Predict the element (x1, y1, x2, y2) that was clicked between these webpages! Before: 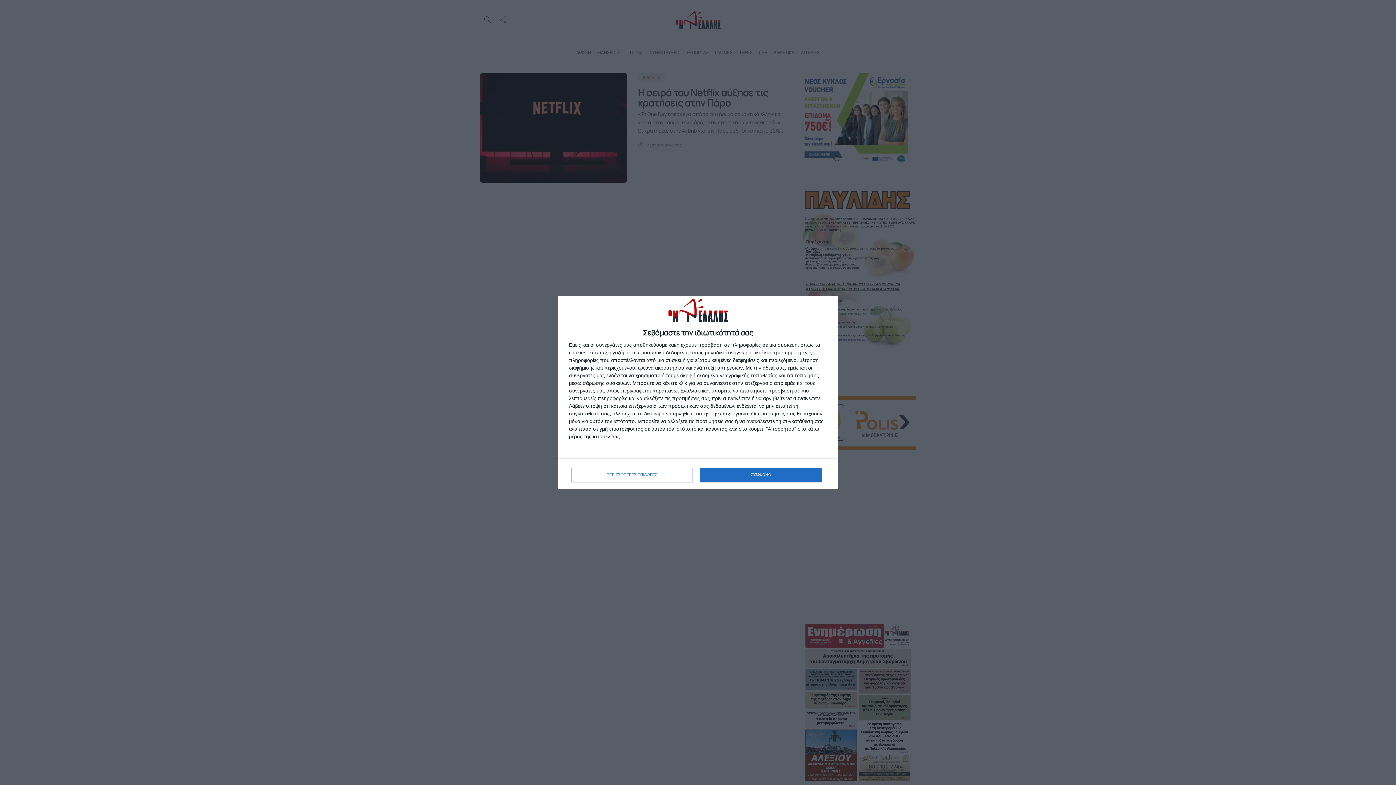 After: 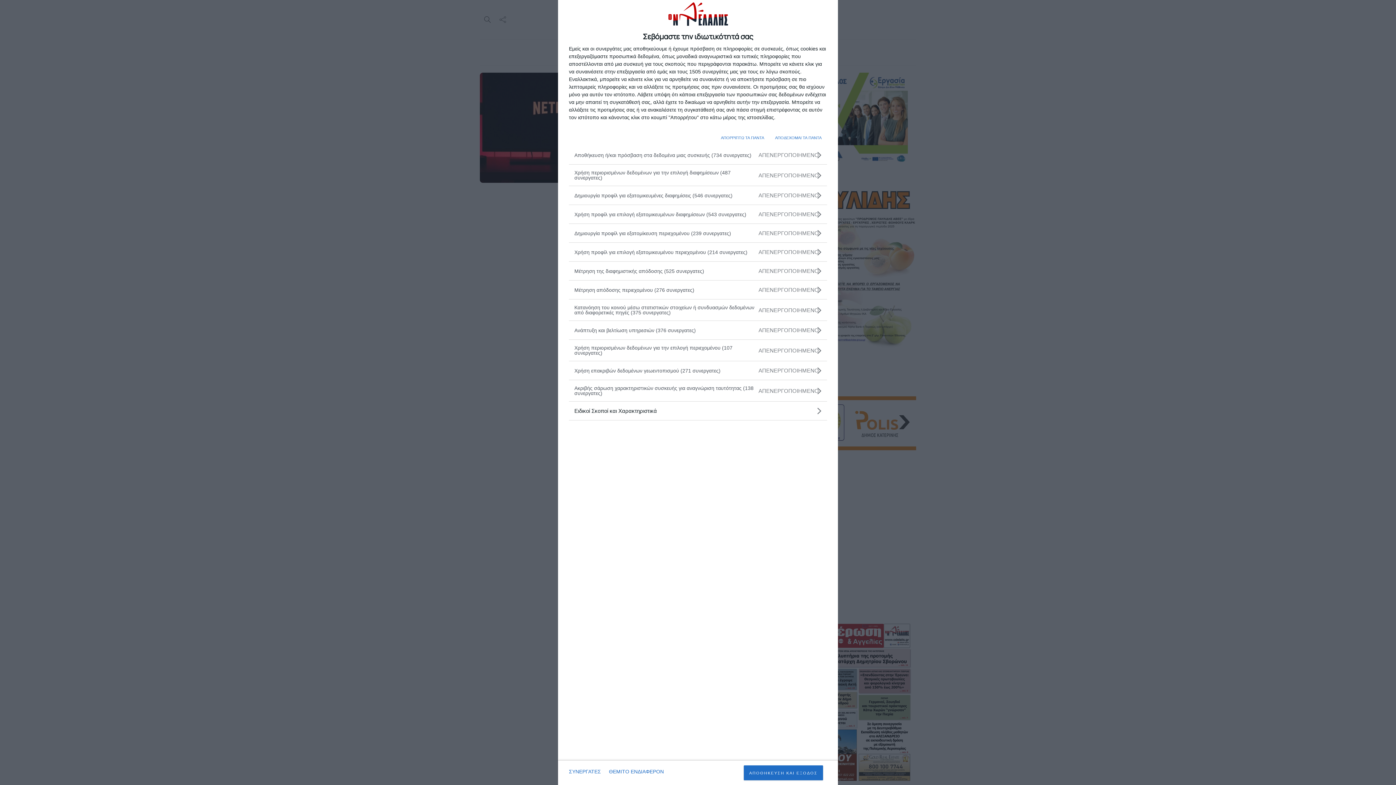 Action: label: ΠΕΡΙΣΣΟΤΕΡΕΣ ΕΠΙΛΟΓΕΣ bbox: (571, 467, 692, 482)